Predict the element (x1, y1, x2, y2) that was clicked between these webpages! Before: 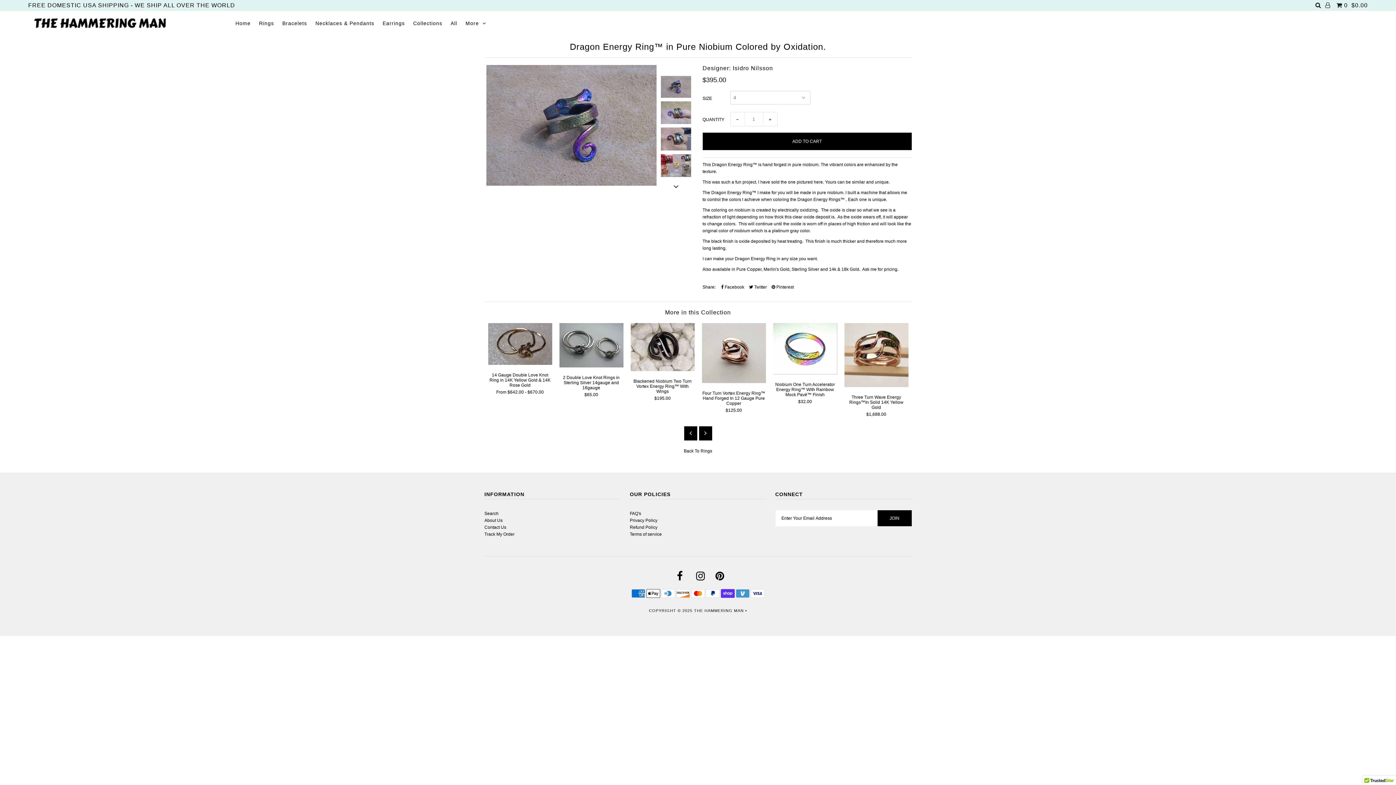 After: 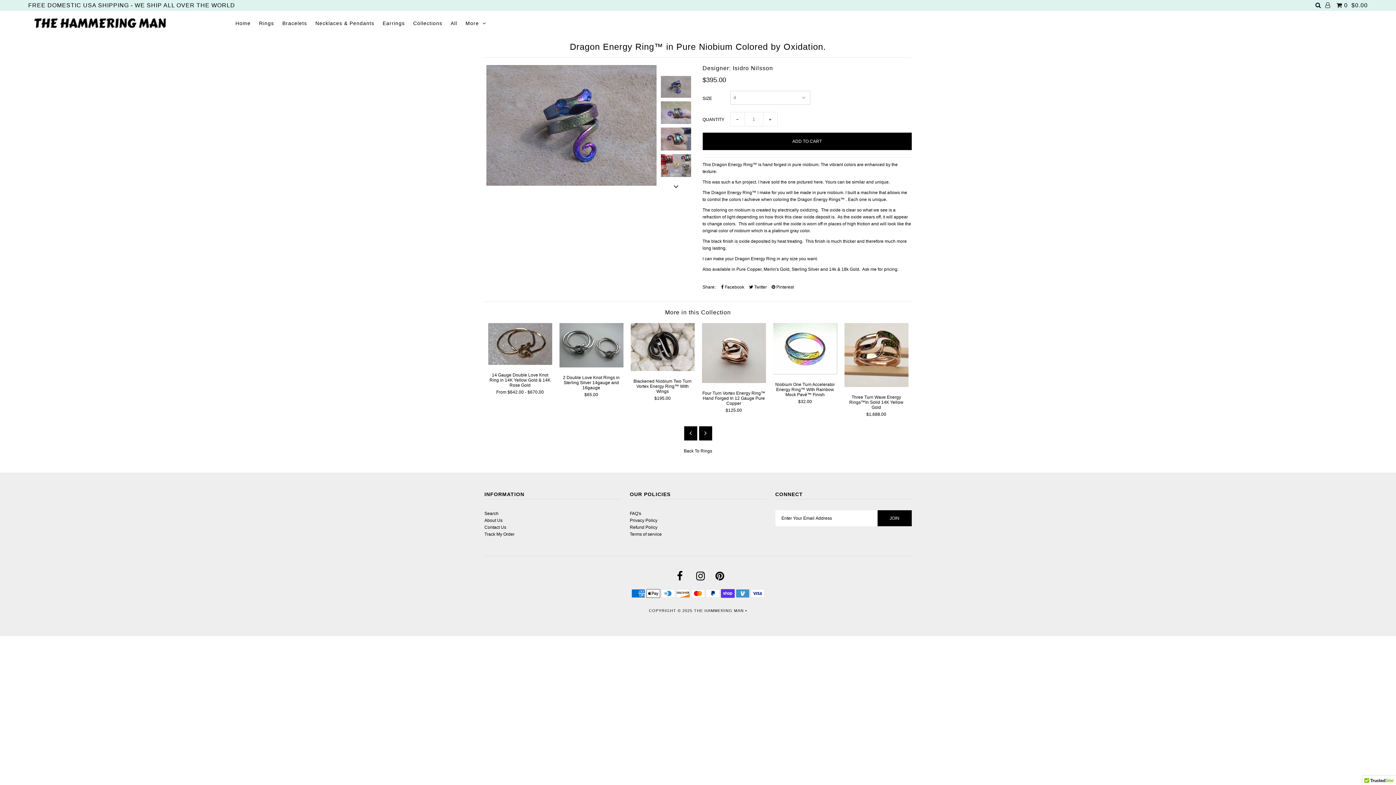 Action: bbox: (660, 76, 691, 97)